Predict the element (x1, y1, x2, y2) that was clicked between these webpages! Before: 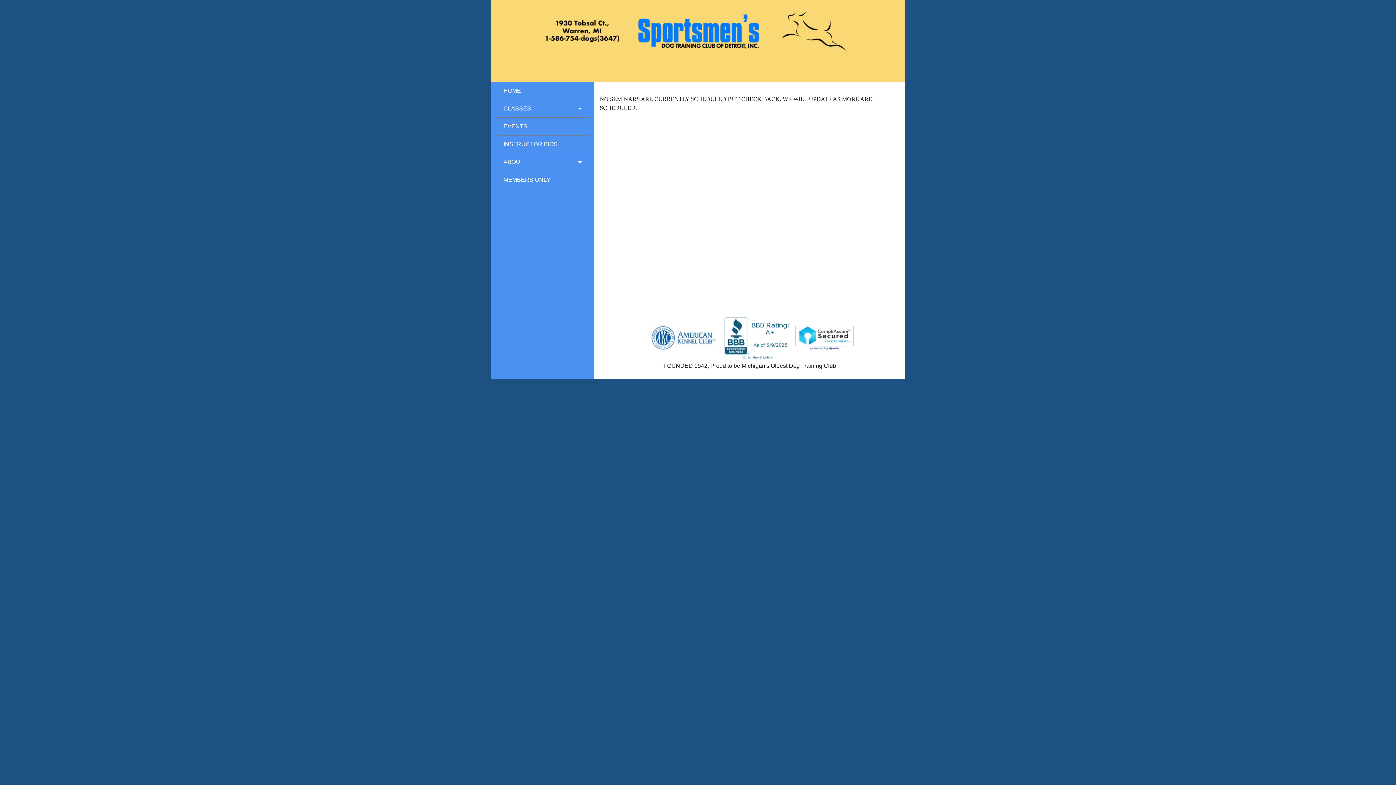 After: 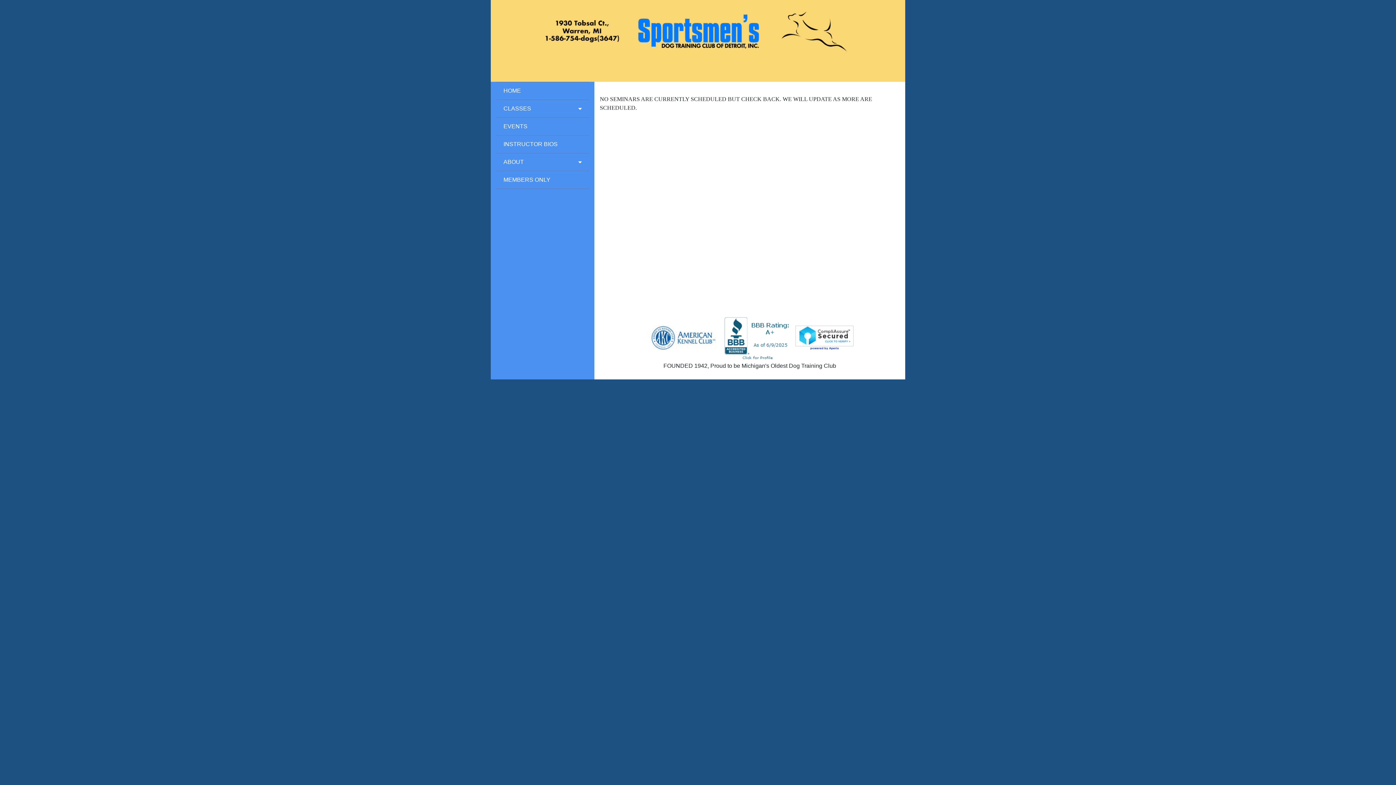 Action: bbox: (721, 334, 795, 340) label:  